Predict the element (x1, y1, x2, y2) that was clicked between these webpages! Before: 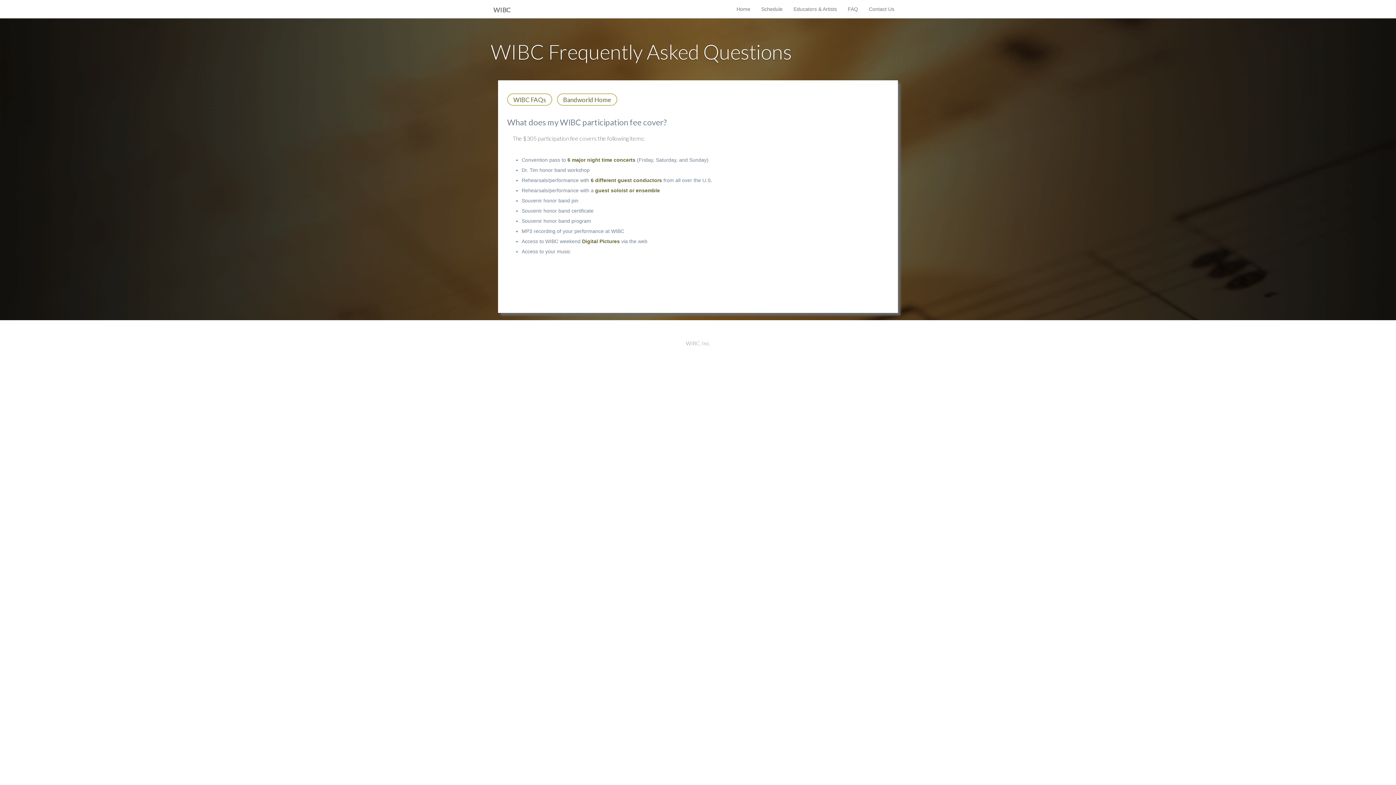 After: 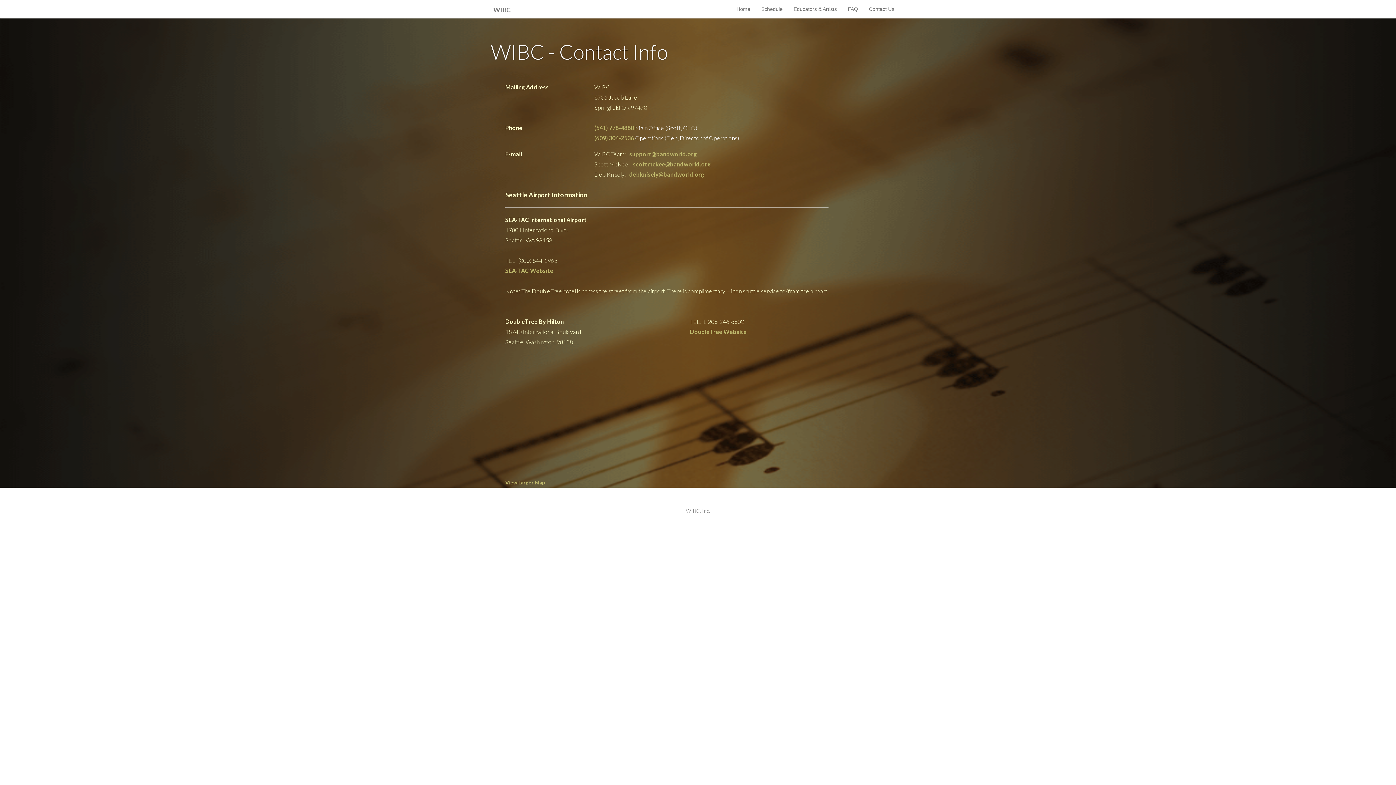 Action: label: Contact Us bbox: (863, 0, 900, 18)